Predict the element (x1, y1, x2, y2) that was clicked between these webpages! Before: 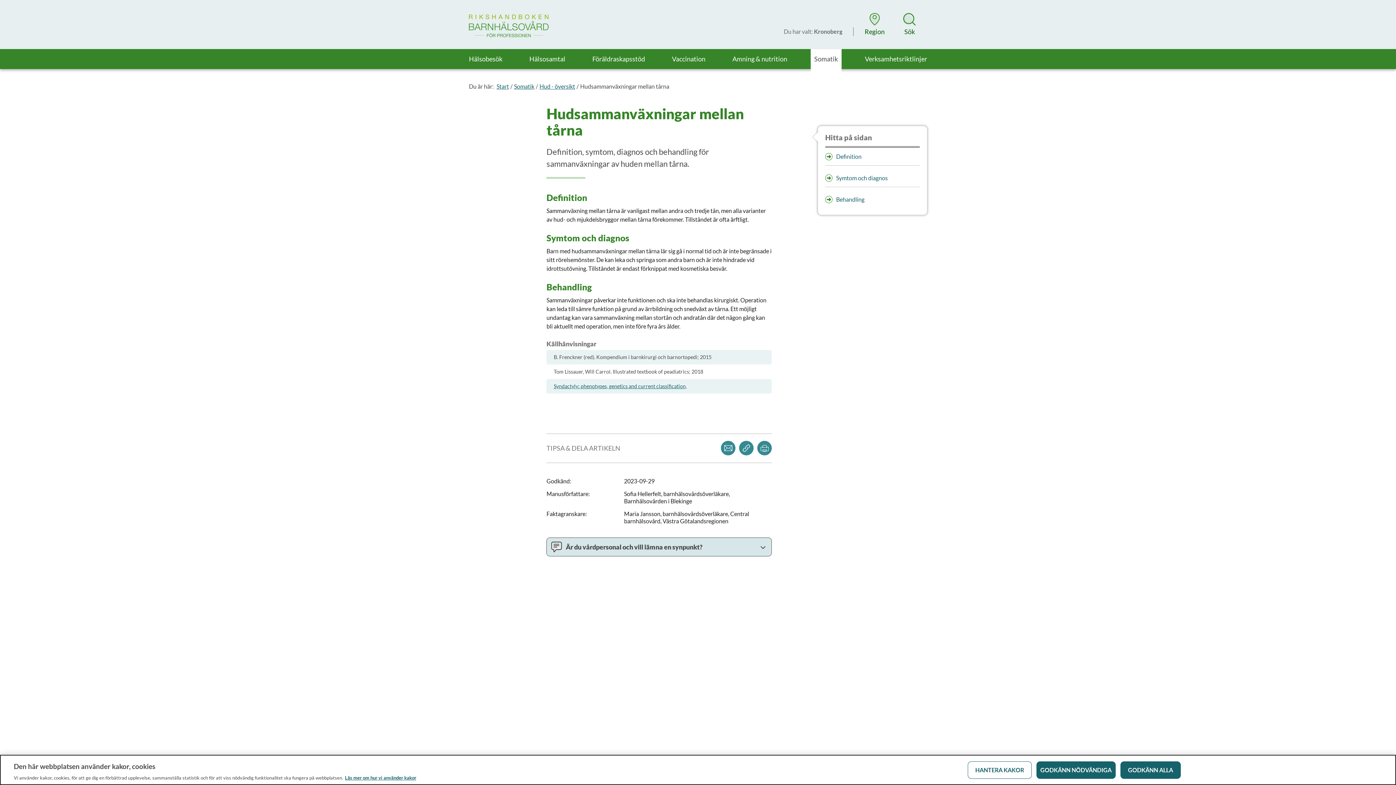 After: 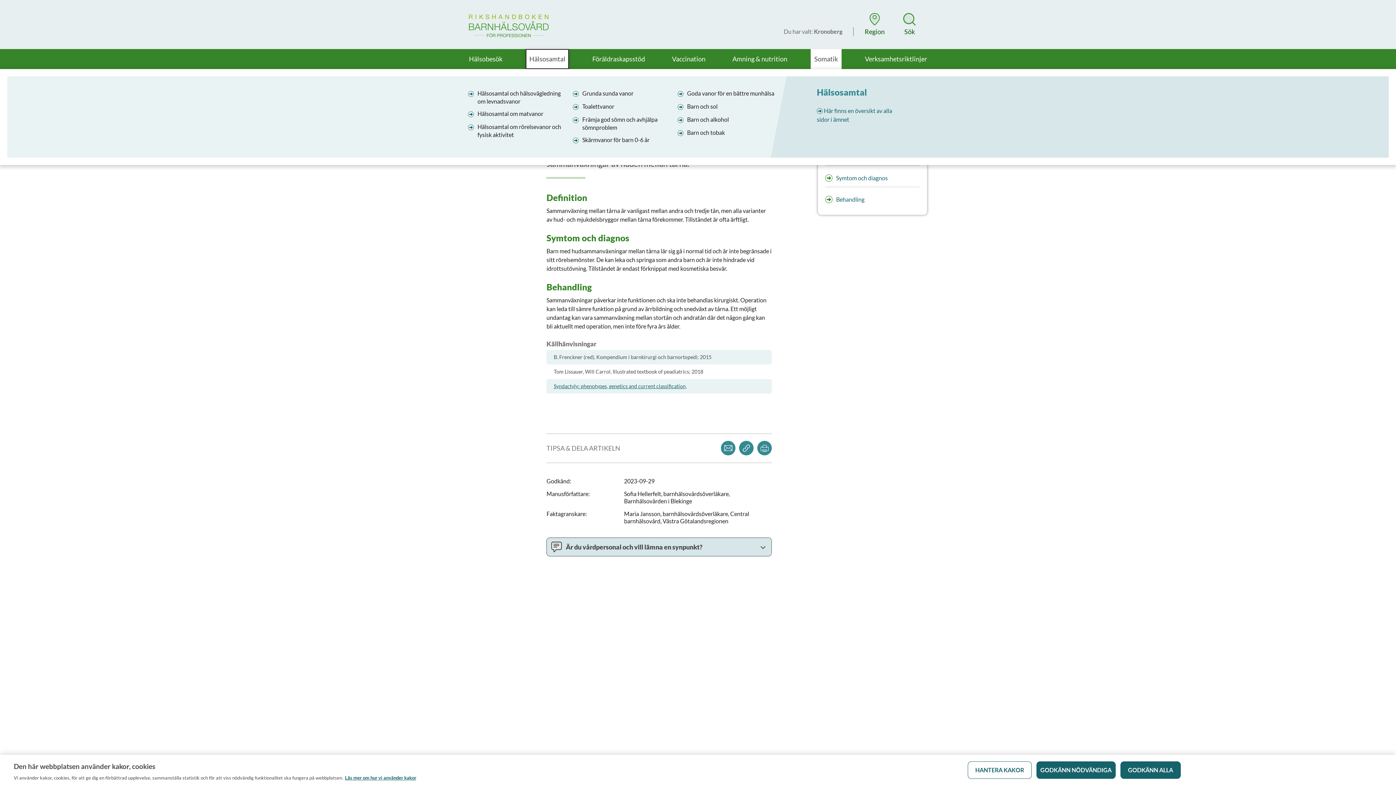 Action: label: Hälsosamtal bbox: (525, 49, 569, 69)